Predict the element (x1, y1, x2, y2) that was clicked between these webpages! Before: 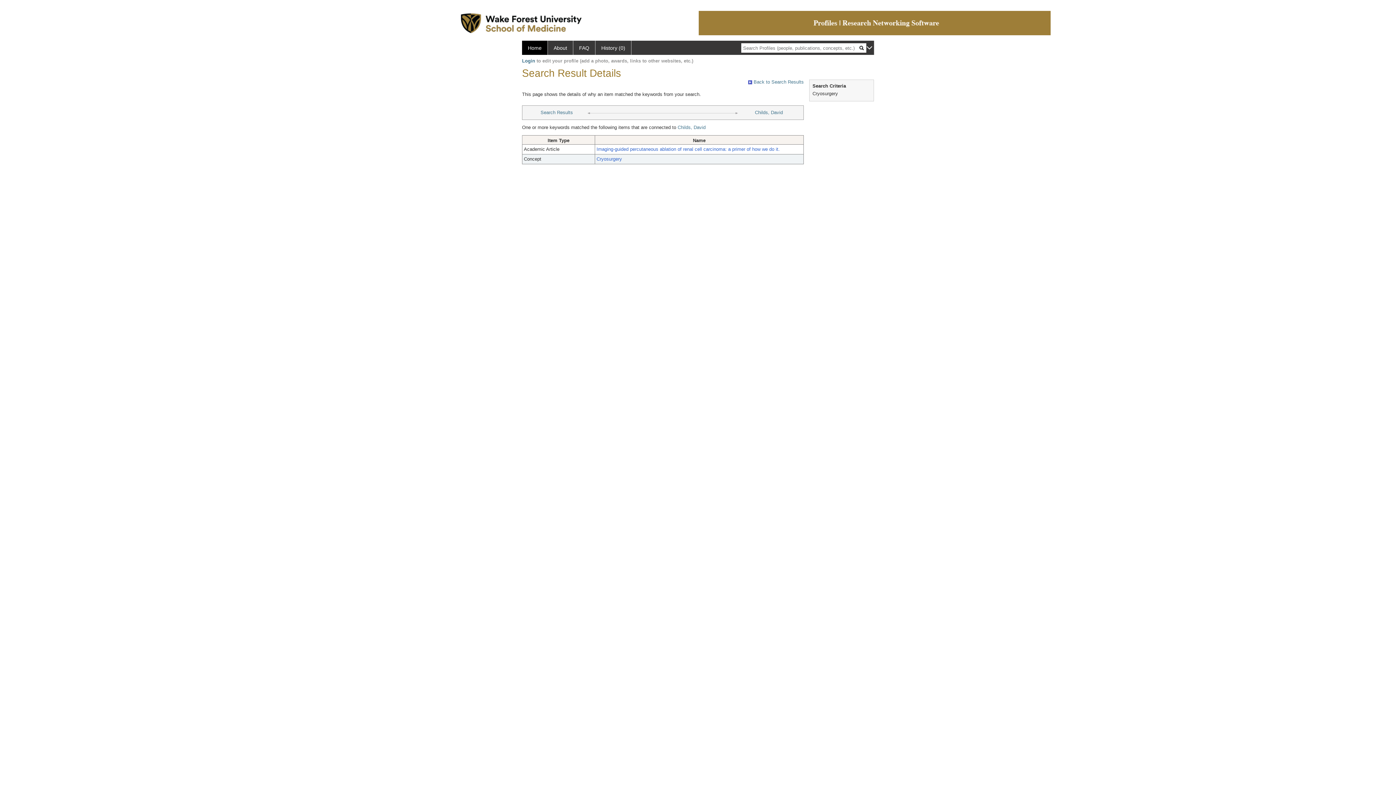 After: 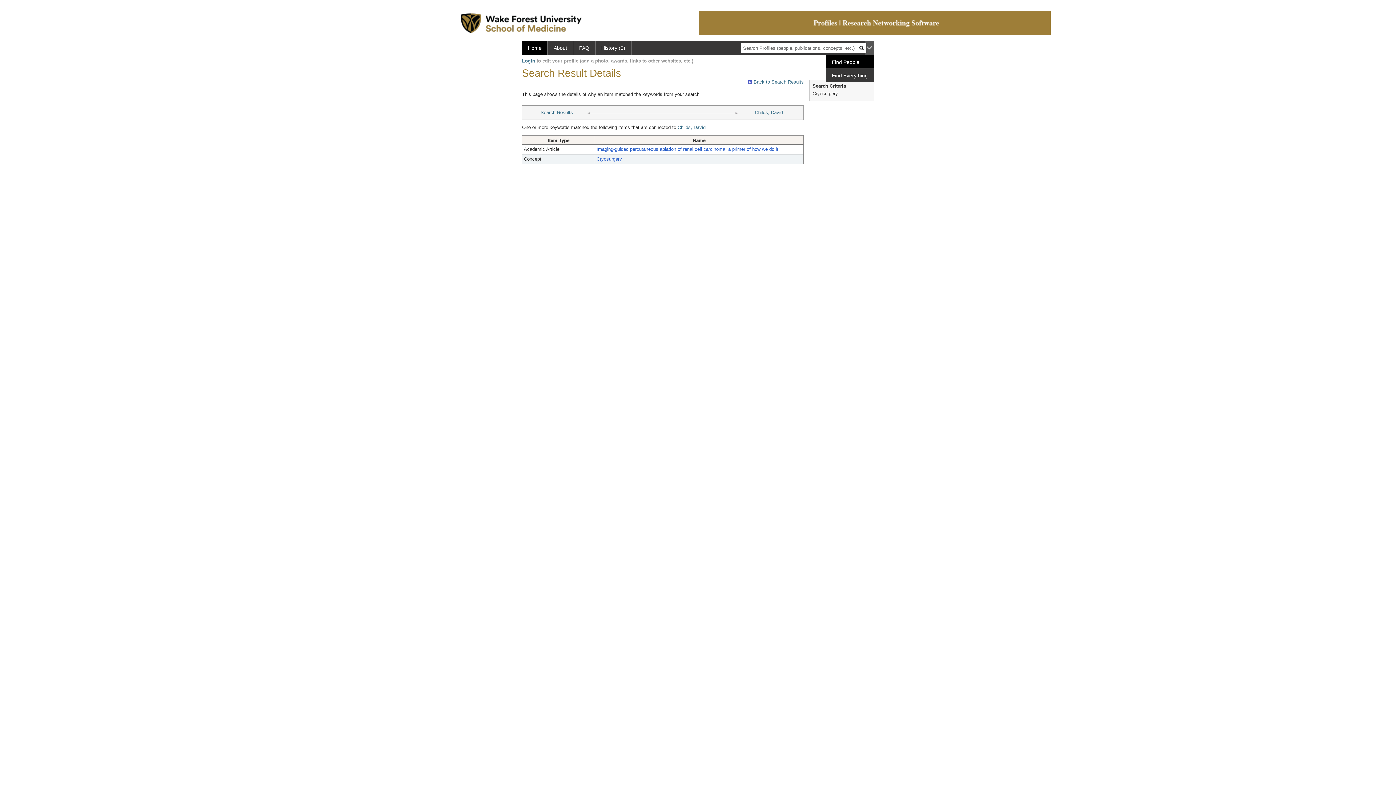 Action: bbox: (865, 40, 874, 54)